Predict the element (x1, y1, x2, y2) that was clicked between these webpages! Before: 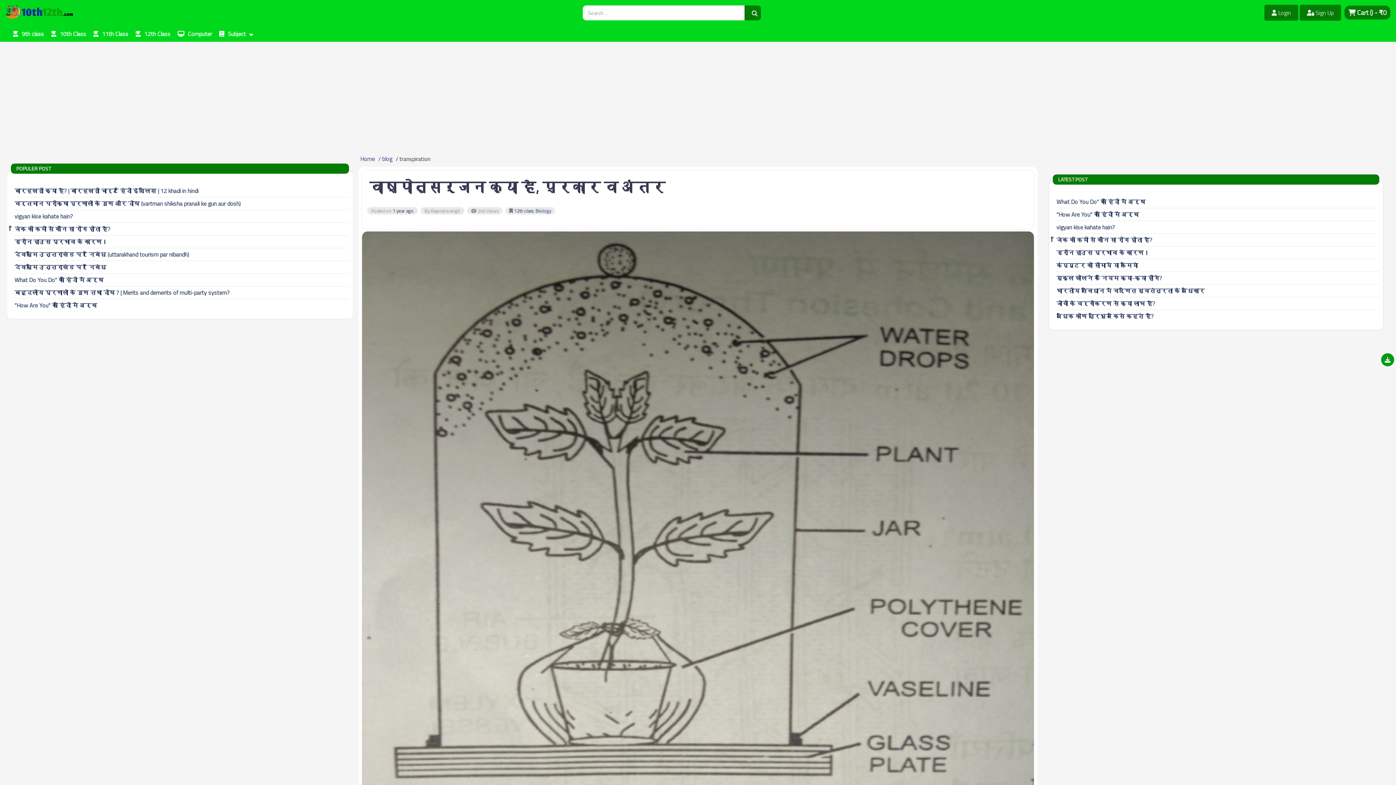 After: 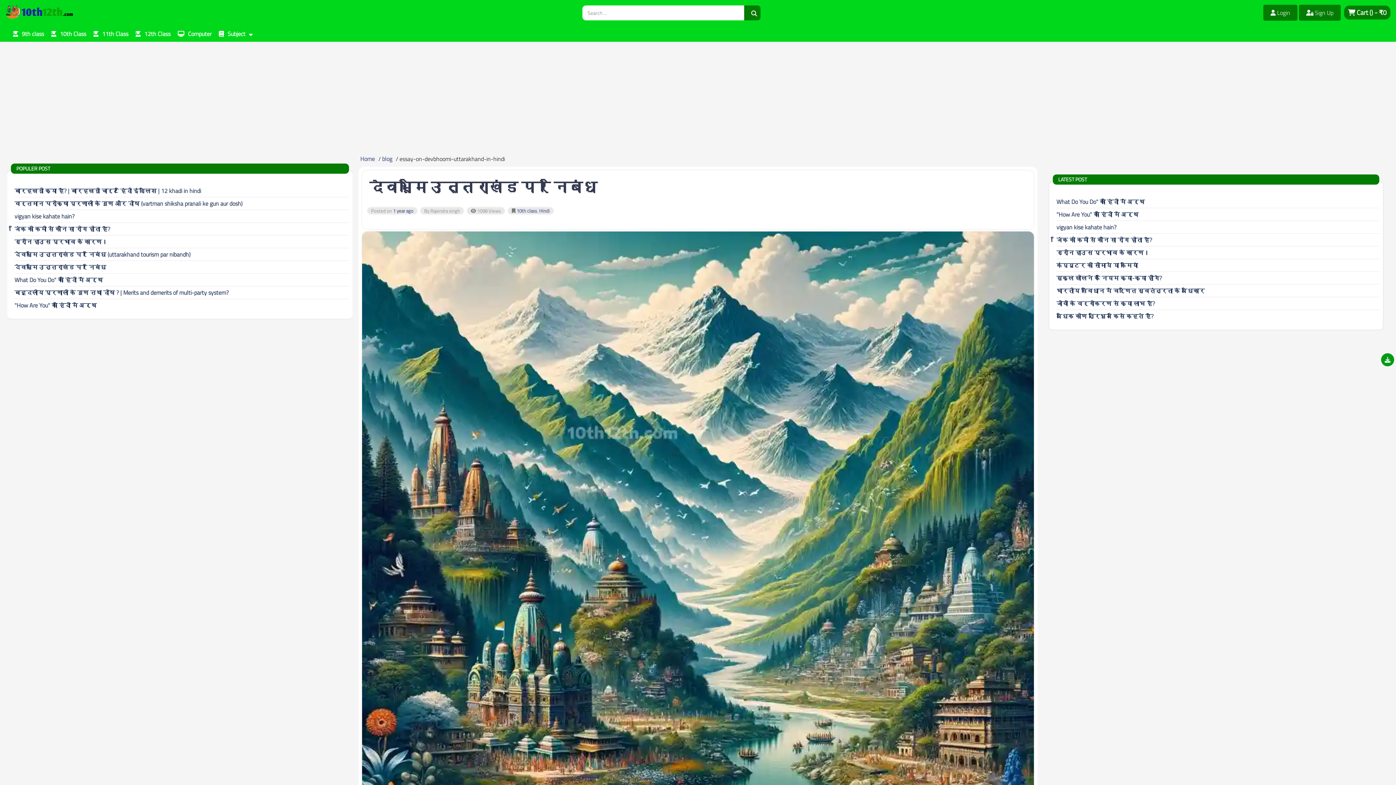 Action: label: देवभूमि उत्तराखंड पर निबंध bbox: (14, 262, 106, 271)